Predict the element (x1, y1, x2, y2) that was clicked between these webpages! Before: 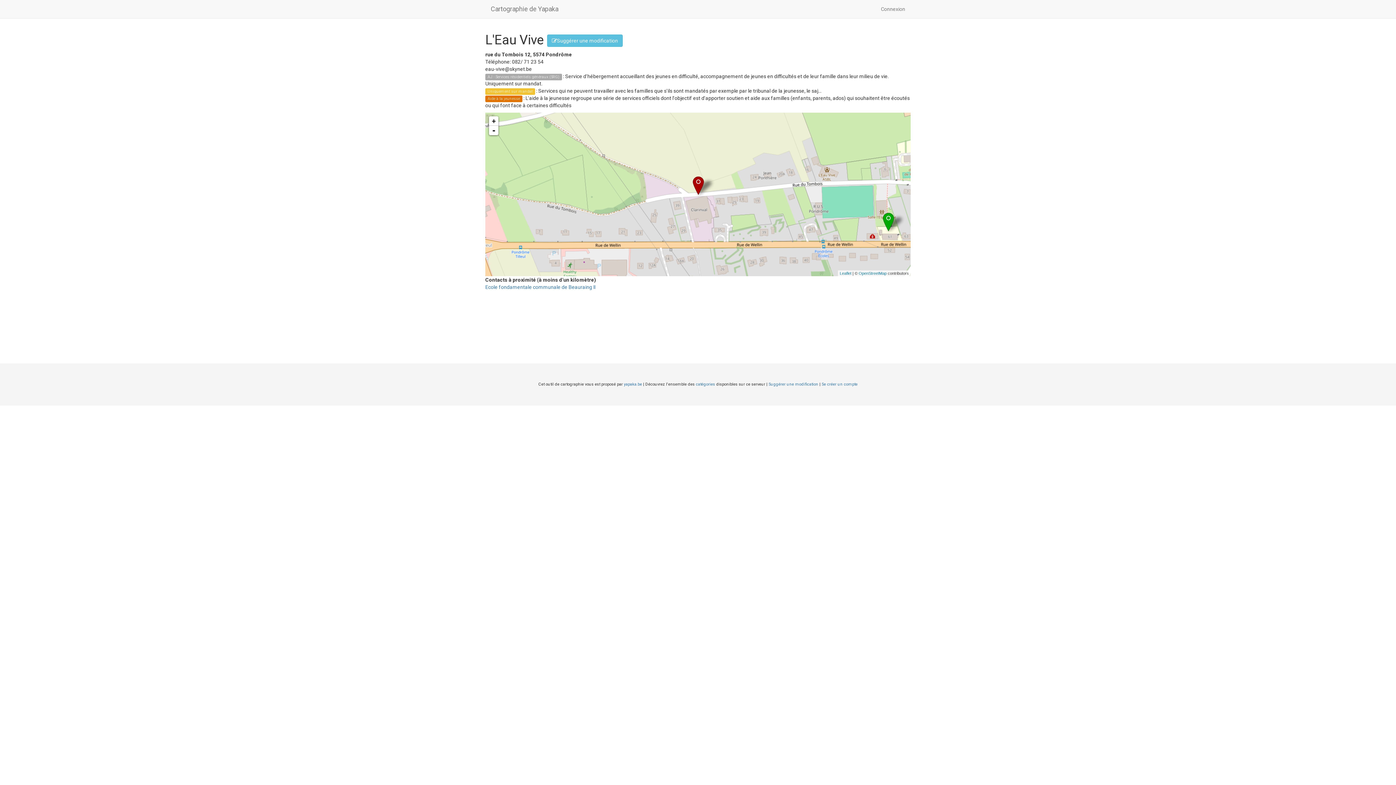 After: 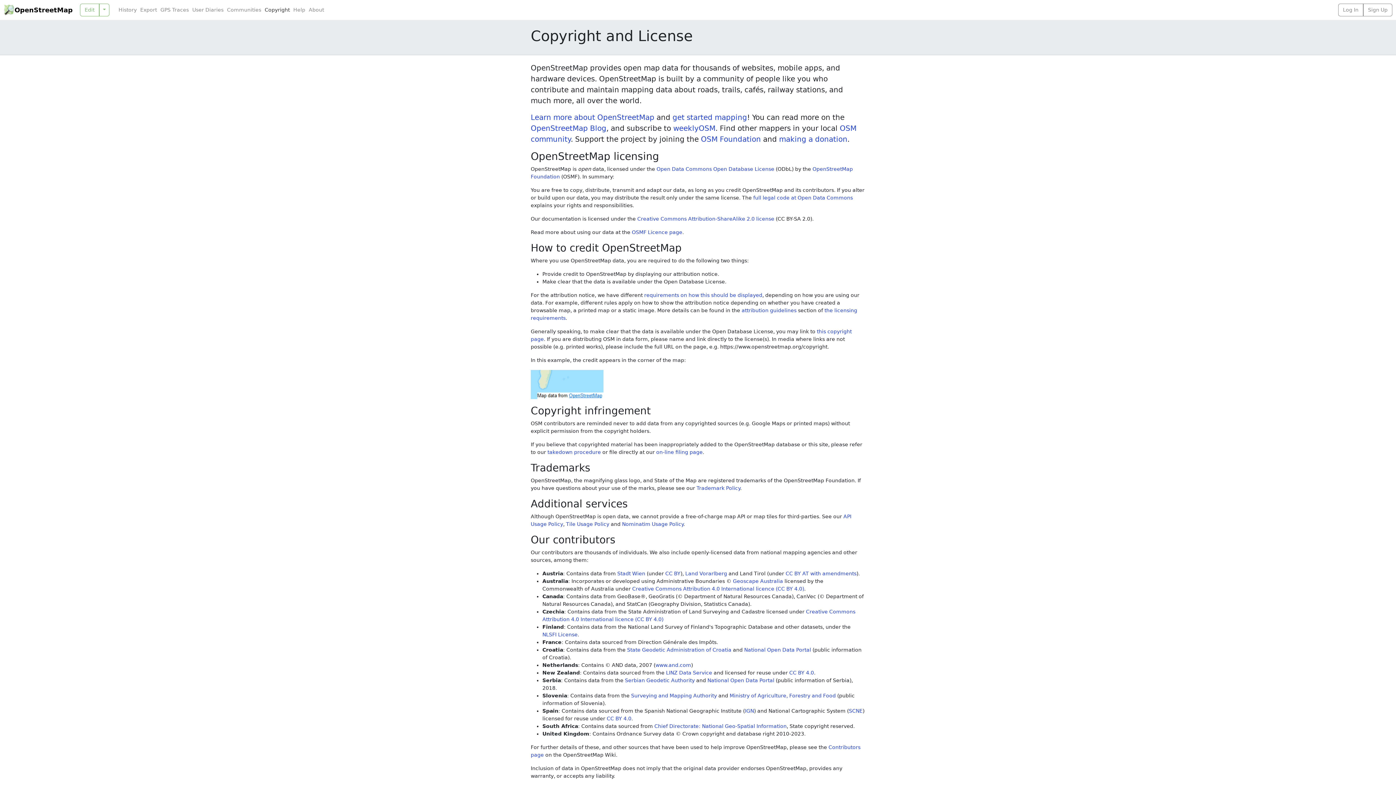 Action: bbox: (858, 271, 886, 275) label: OpenStreetMap